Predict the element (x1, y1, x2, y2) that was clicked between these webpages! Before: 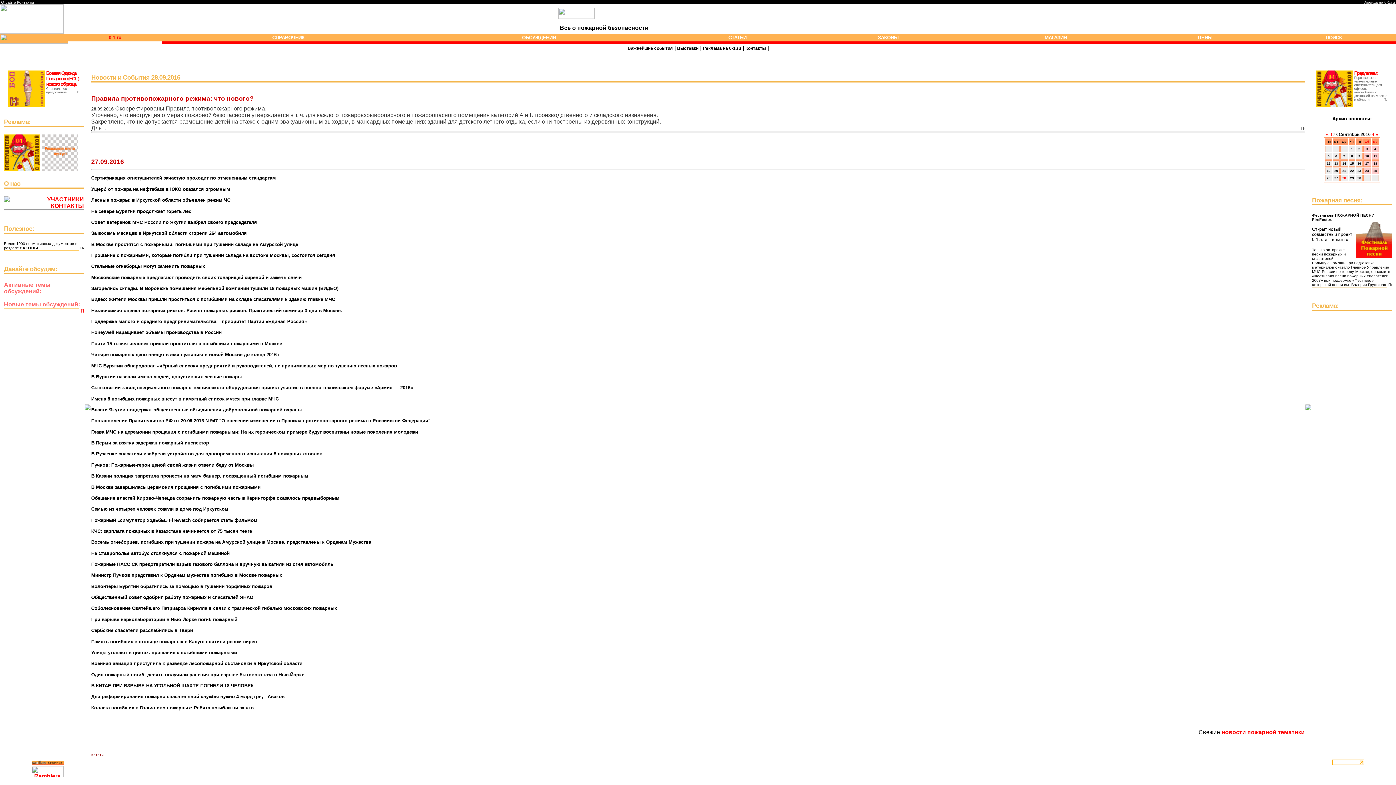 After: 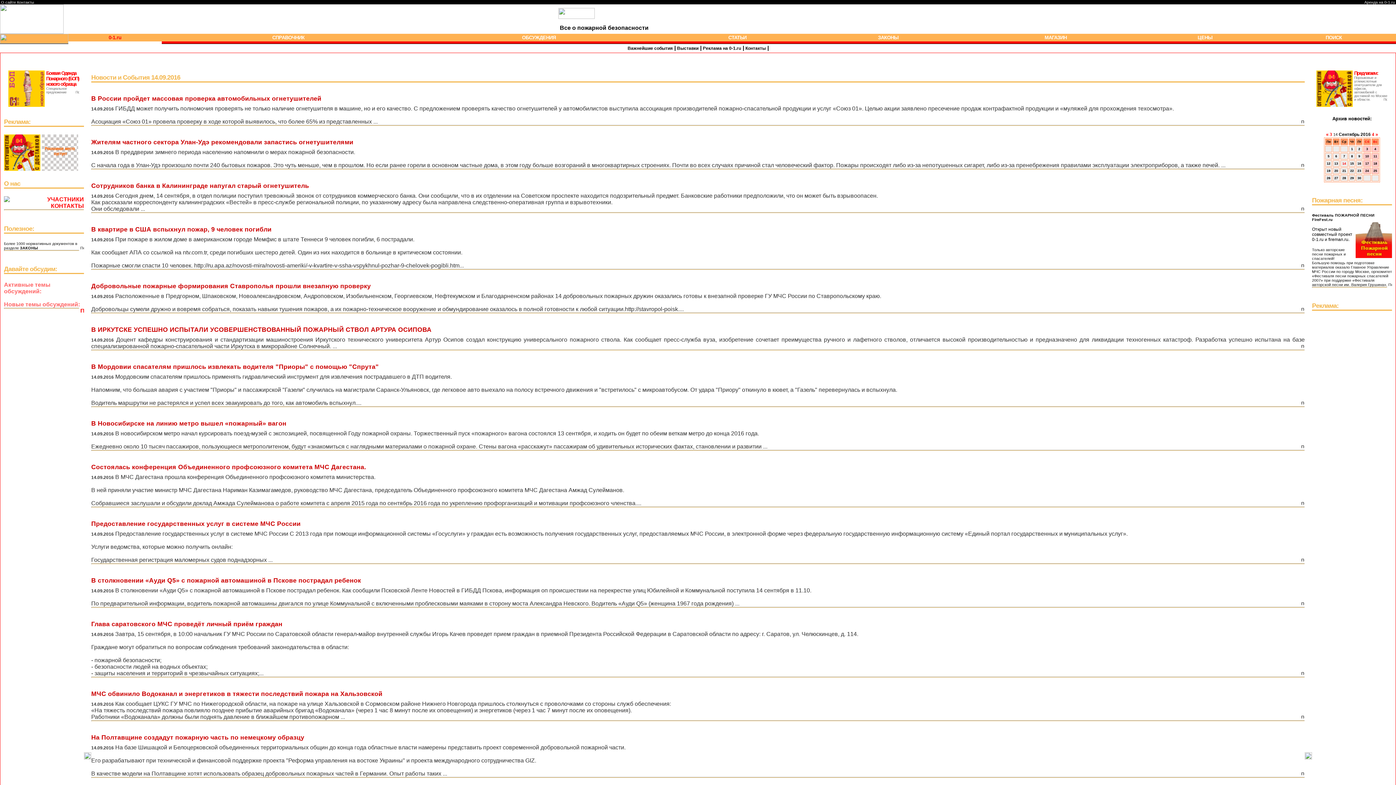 Action: bbox: (1342, 161, 1346, 165) label: 14